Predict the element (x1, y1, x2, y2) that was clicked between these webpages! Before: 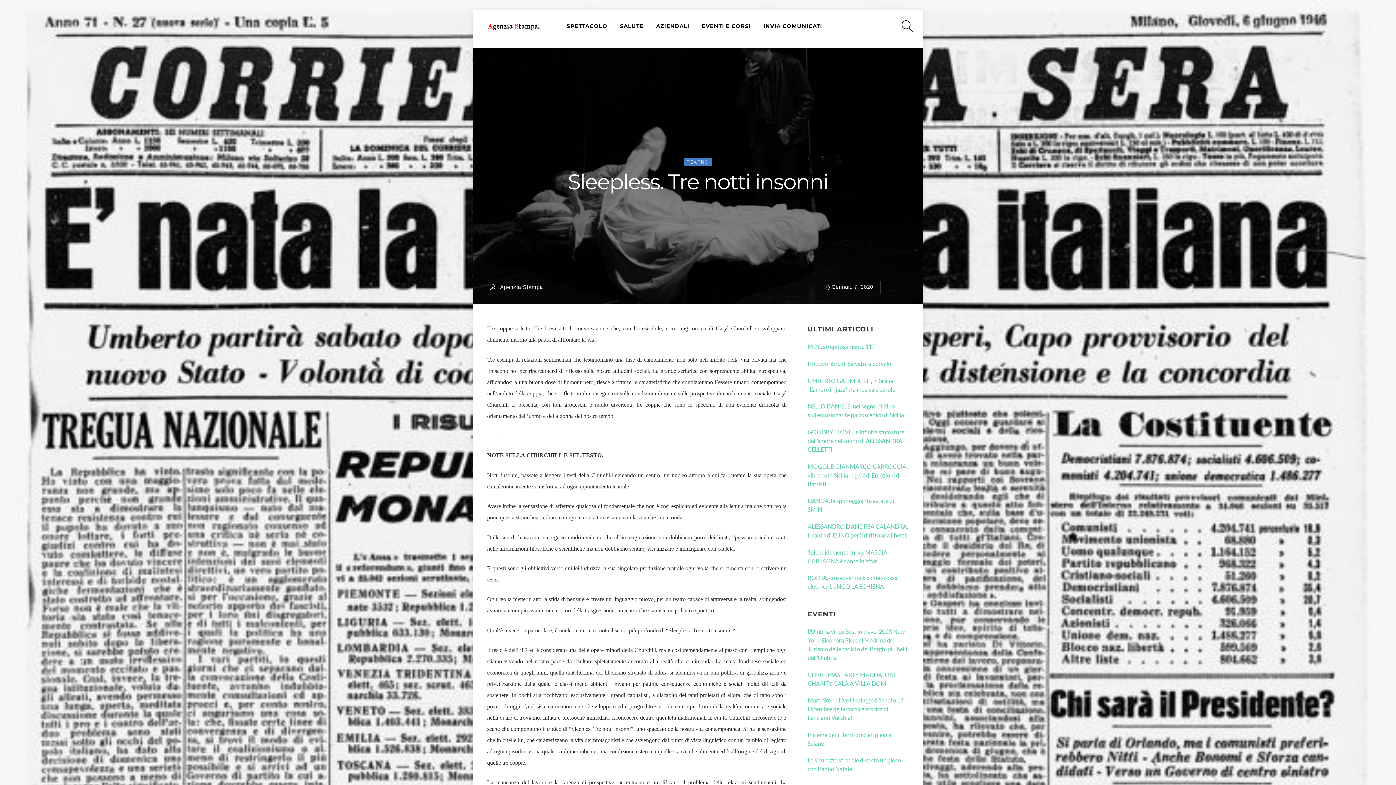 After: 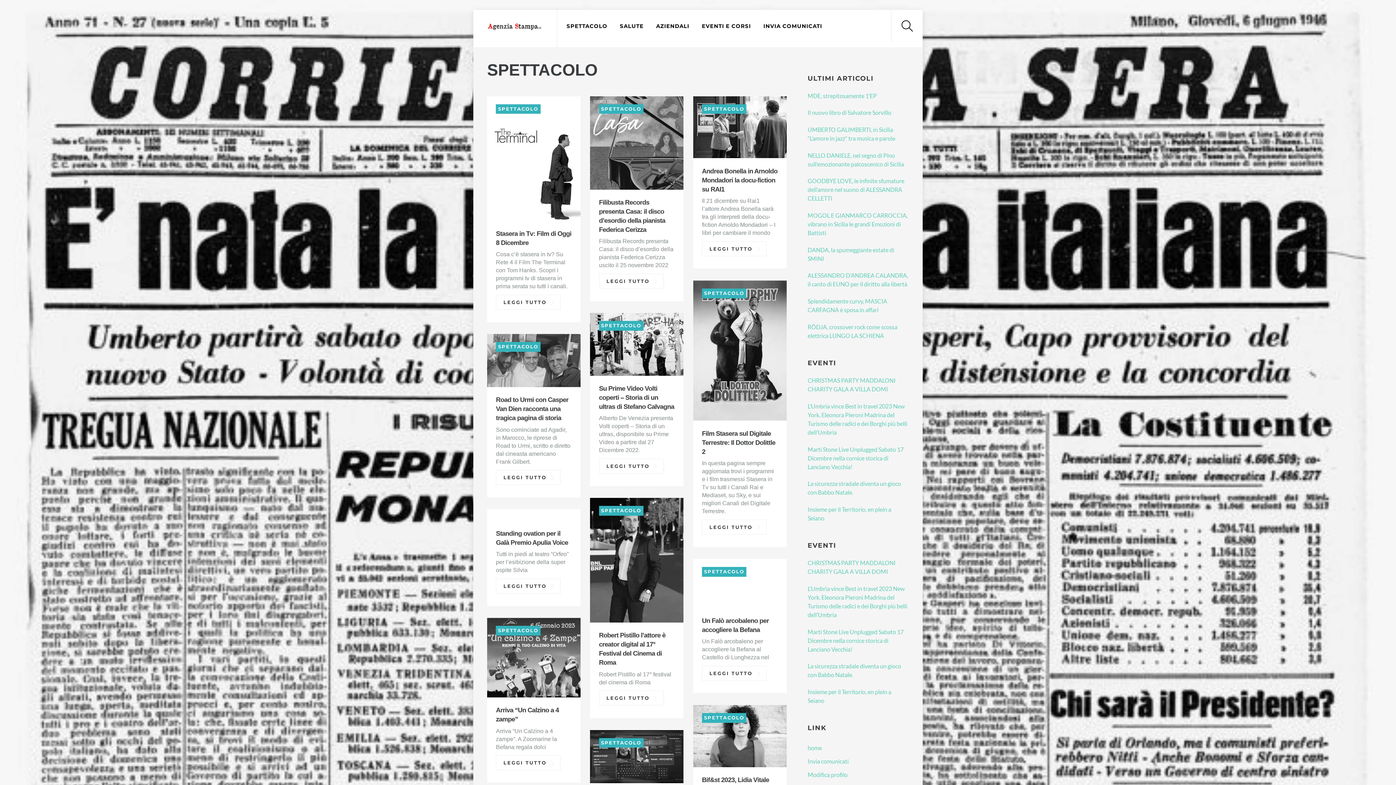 Action: bbox: (561, 19, 612, 32) label: SPETTACOLO